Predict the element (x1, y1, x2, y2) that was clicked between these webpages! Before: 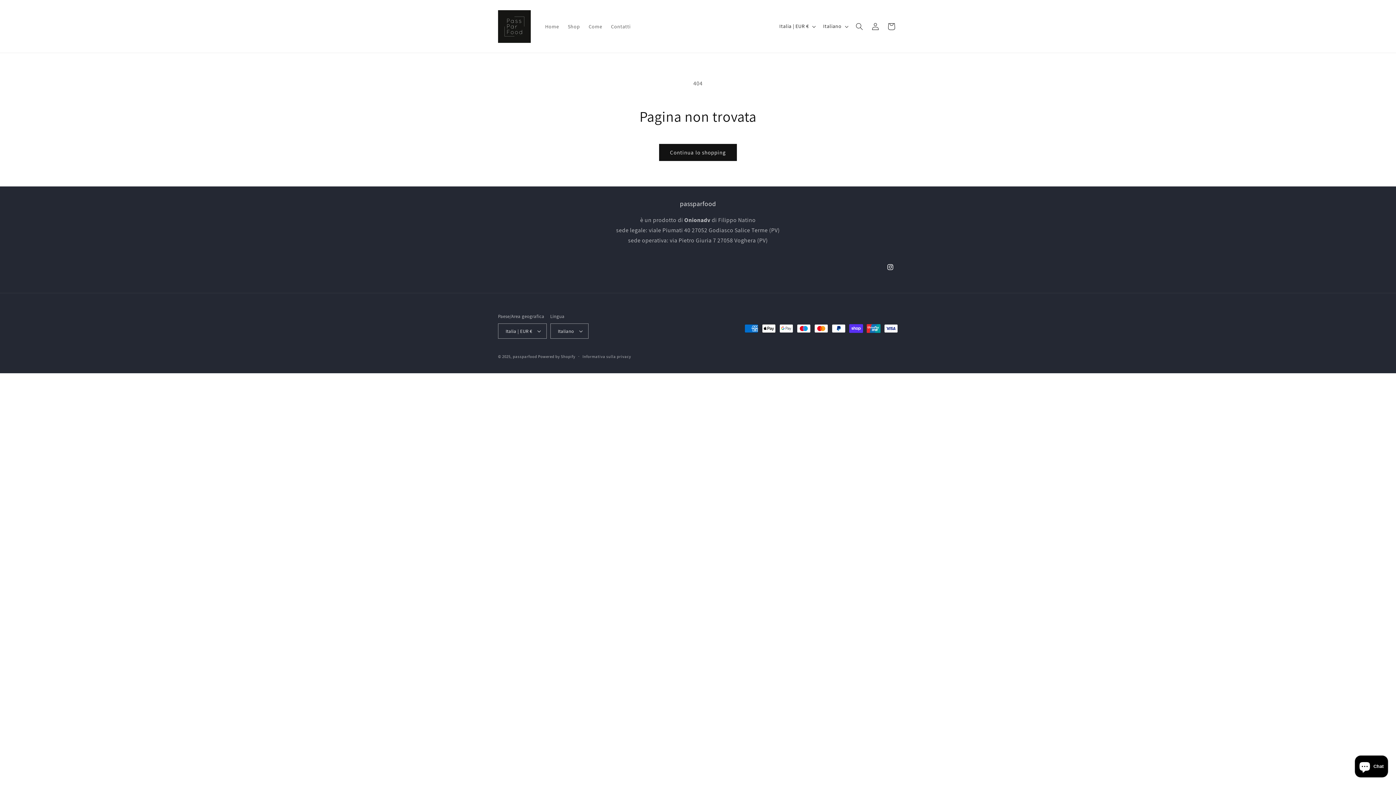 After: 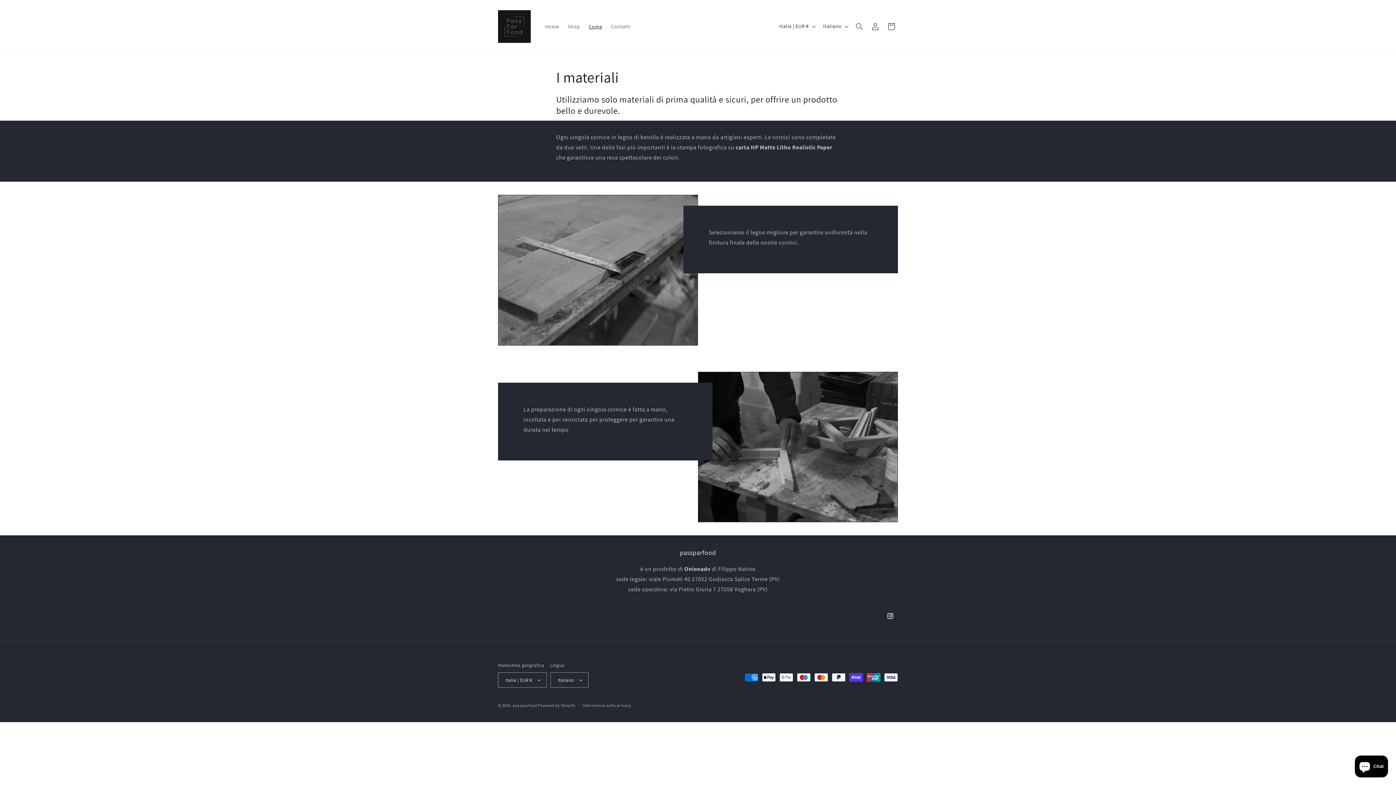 Action: bbox: (584, 18, 606, 34) label: Come